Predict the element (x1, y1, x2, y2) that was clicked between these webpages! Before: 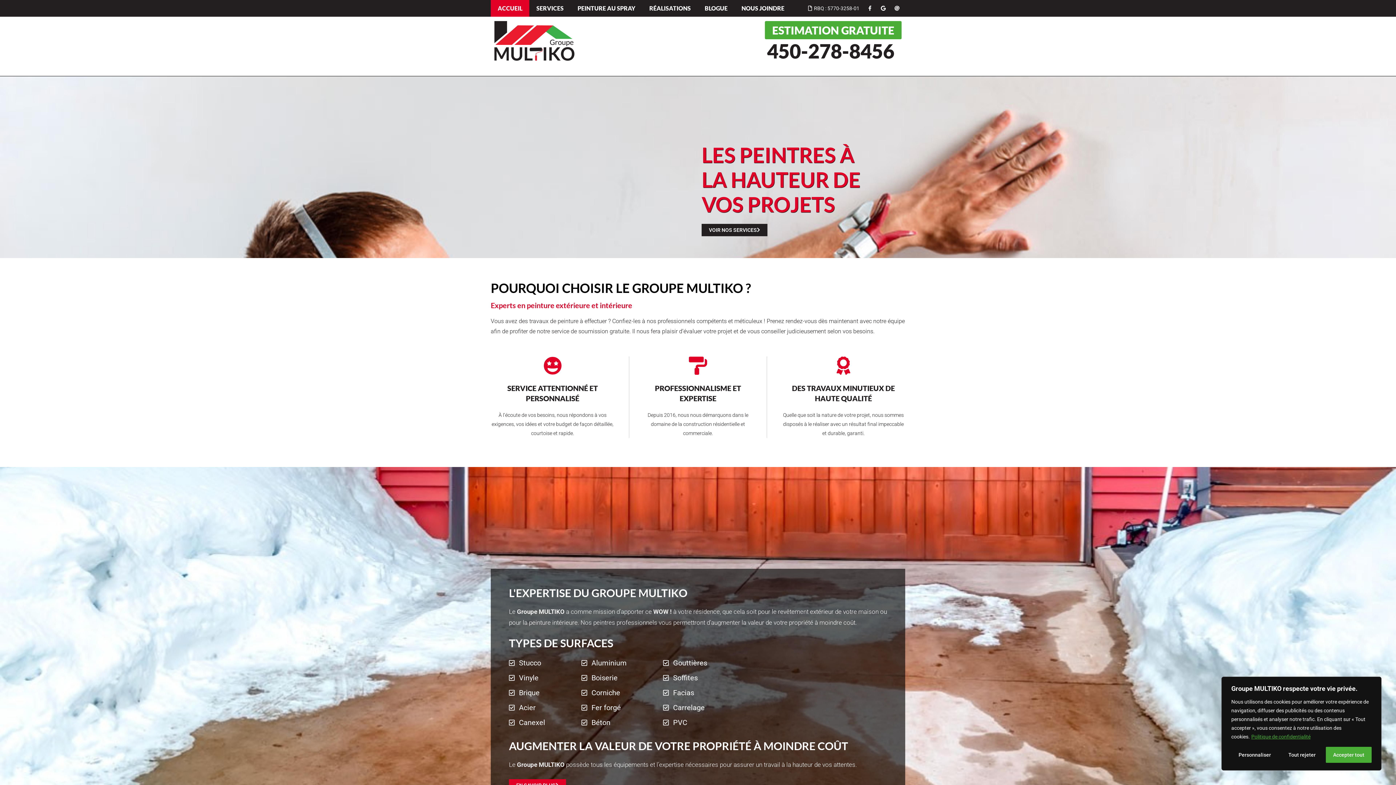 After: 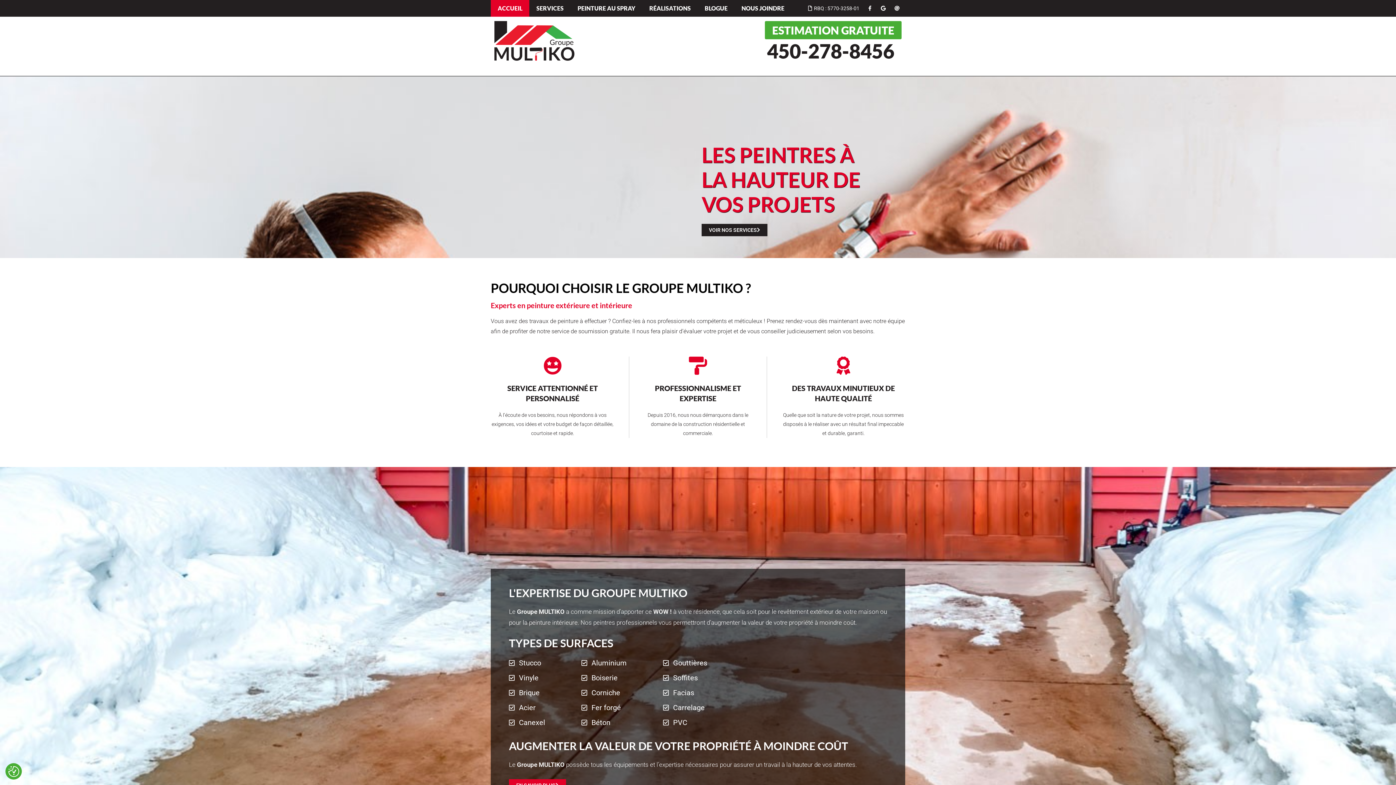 Action: label: Tout rejeter bbox: (1281, 747, 1323, 763)